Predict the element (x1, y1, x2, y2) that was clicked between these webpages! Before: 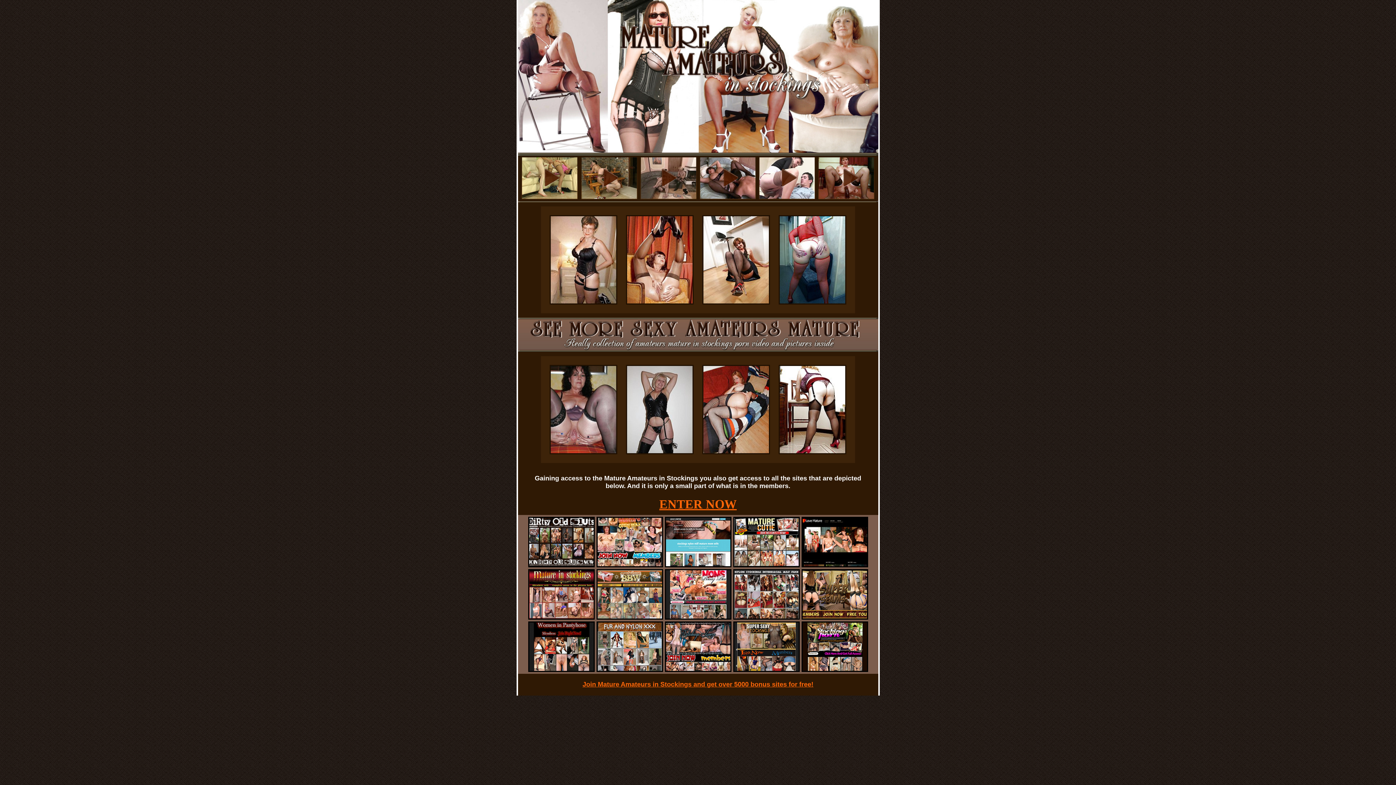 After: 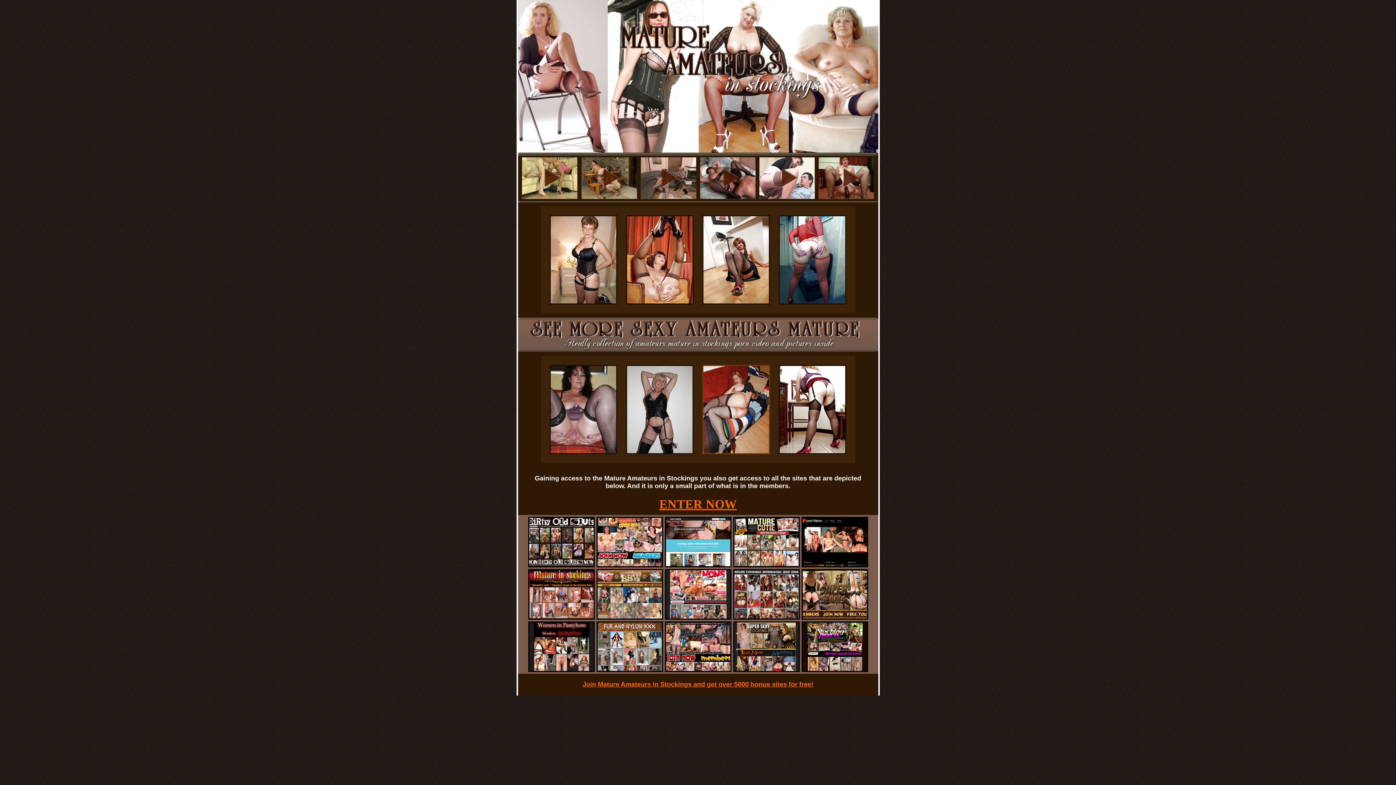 Action: bbox: (702, 450, 770, 455)